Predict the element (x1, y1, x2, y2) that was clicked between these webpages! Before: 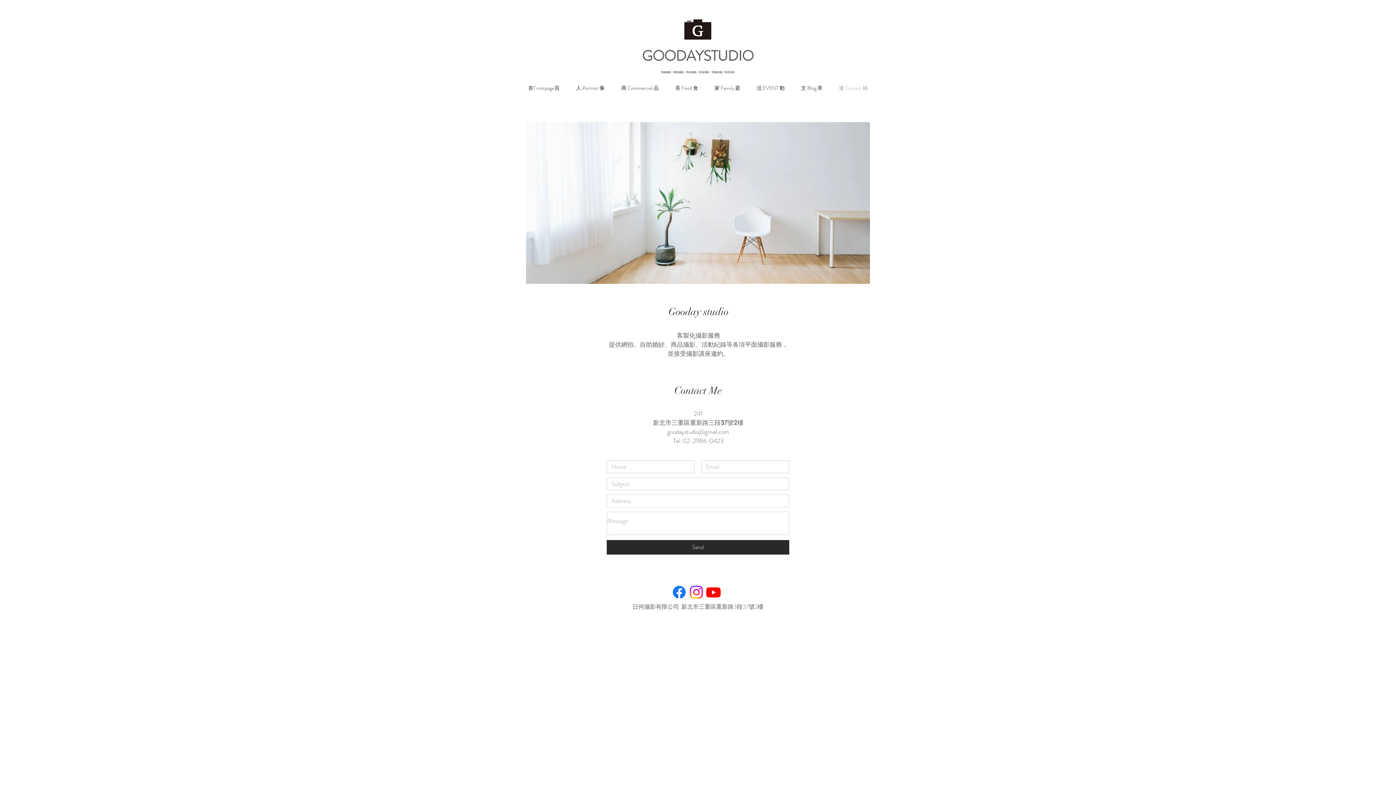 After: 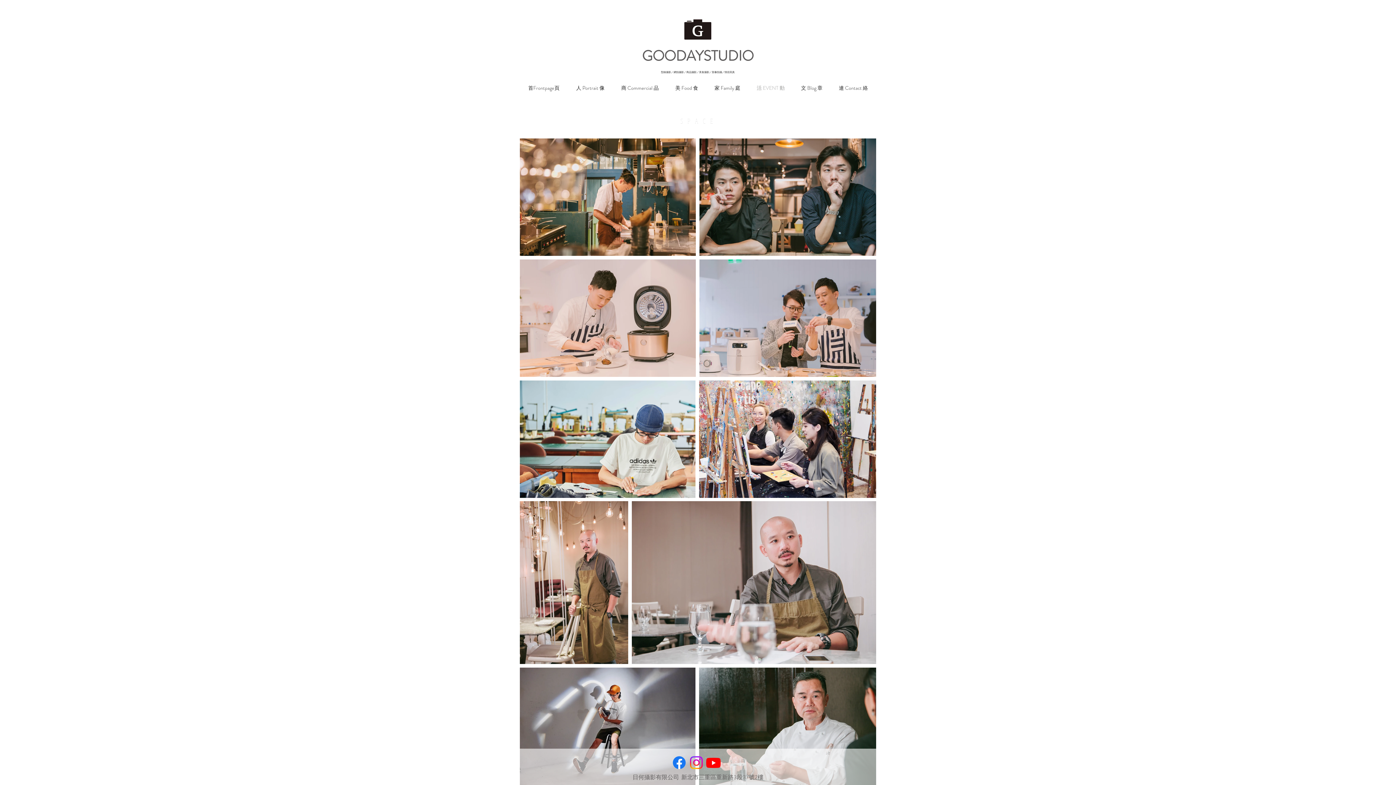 Action: label: 活 EVENT 動 bbox: (748, 80, 793, 95)